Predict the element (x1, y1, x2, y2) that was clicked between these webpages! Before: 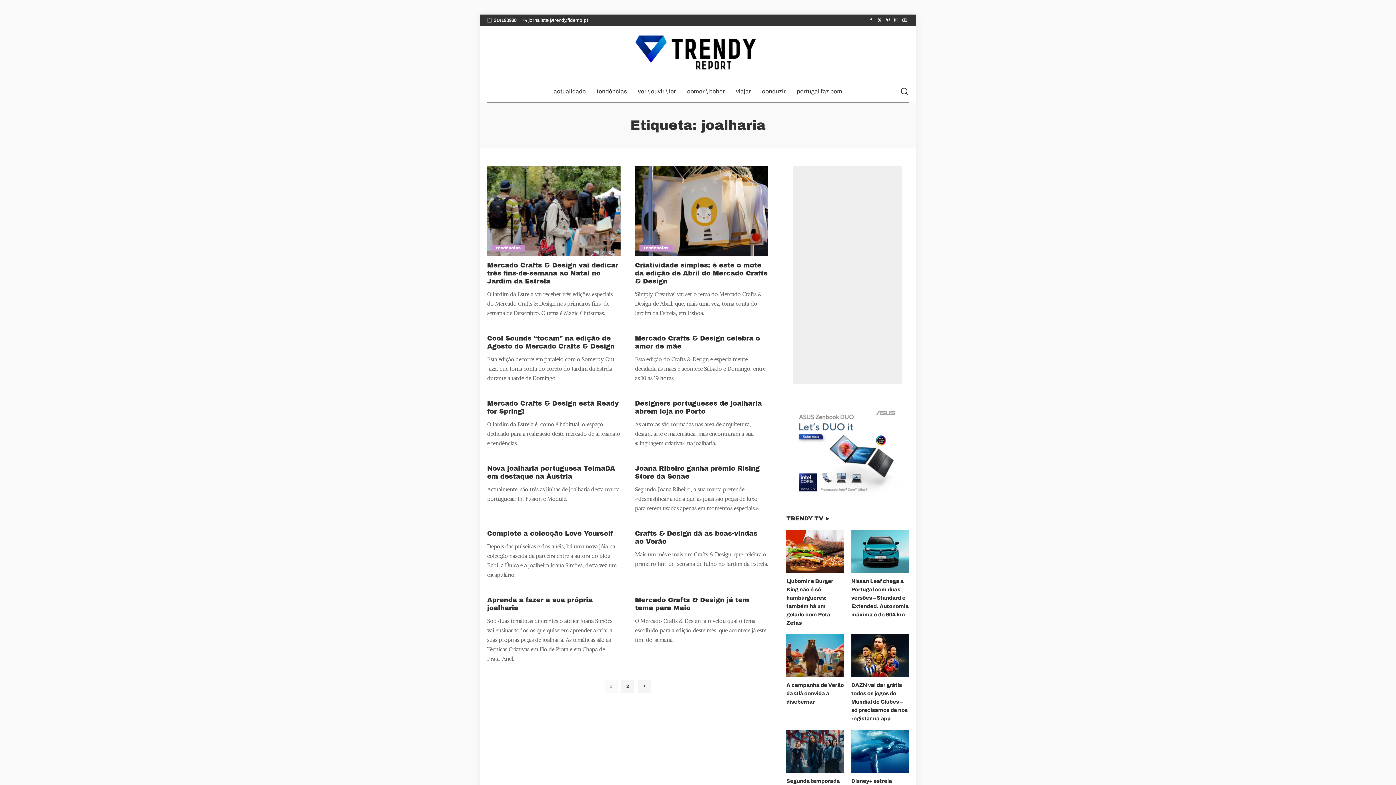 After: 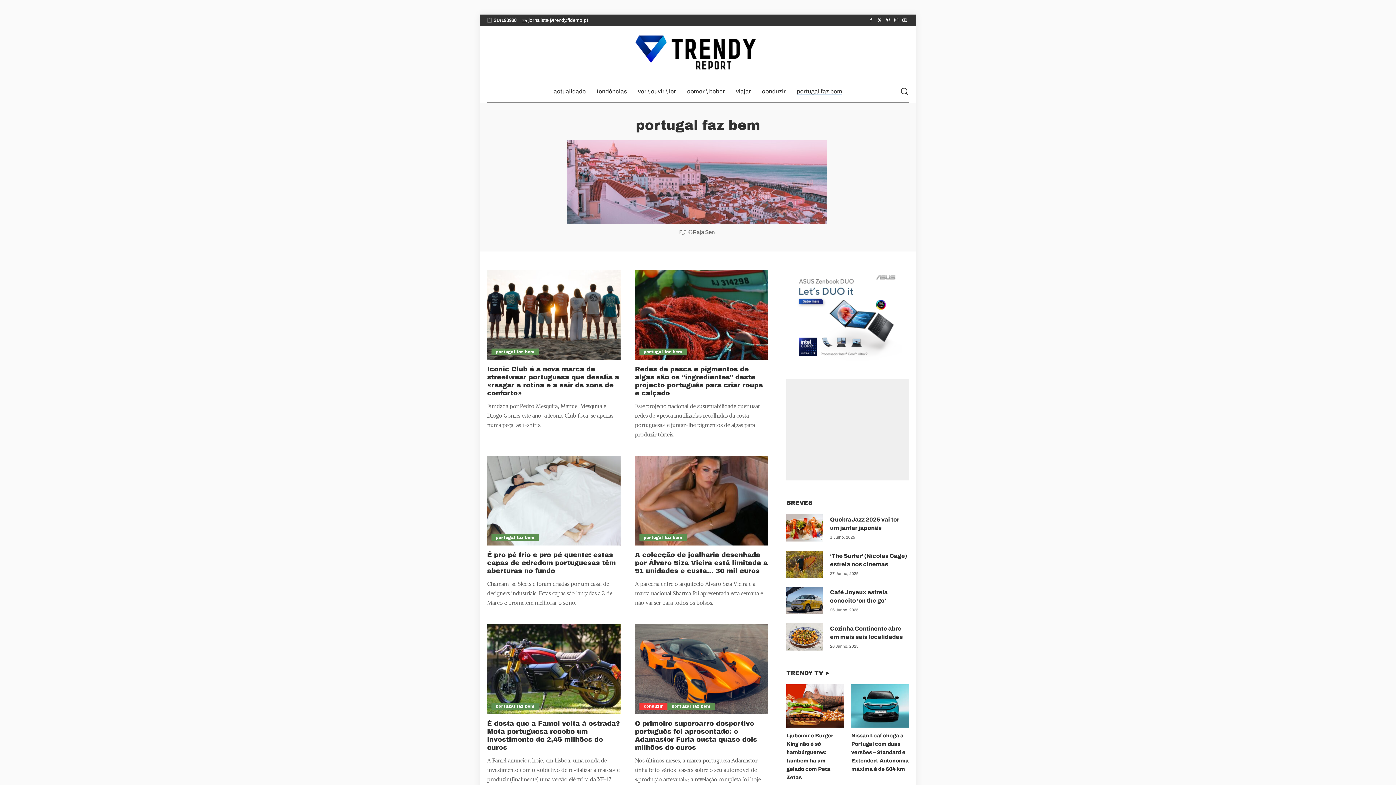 Action: label: portugal faz bem bbox: (791, 80, 847, 102)